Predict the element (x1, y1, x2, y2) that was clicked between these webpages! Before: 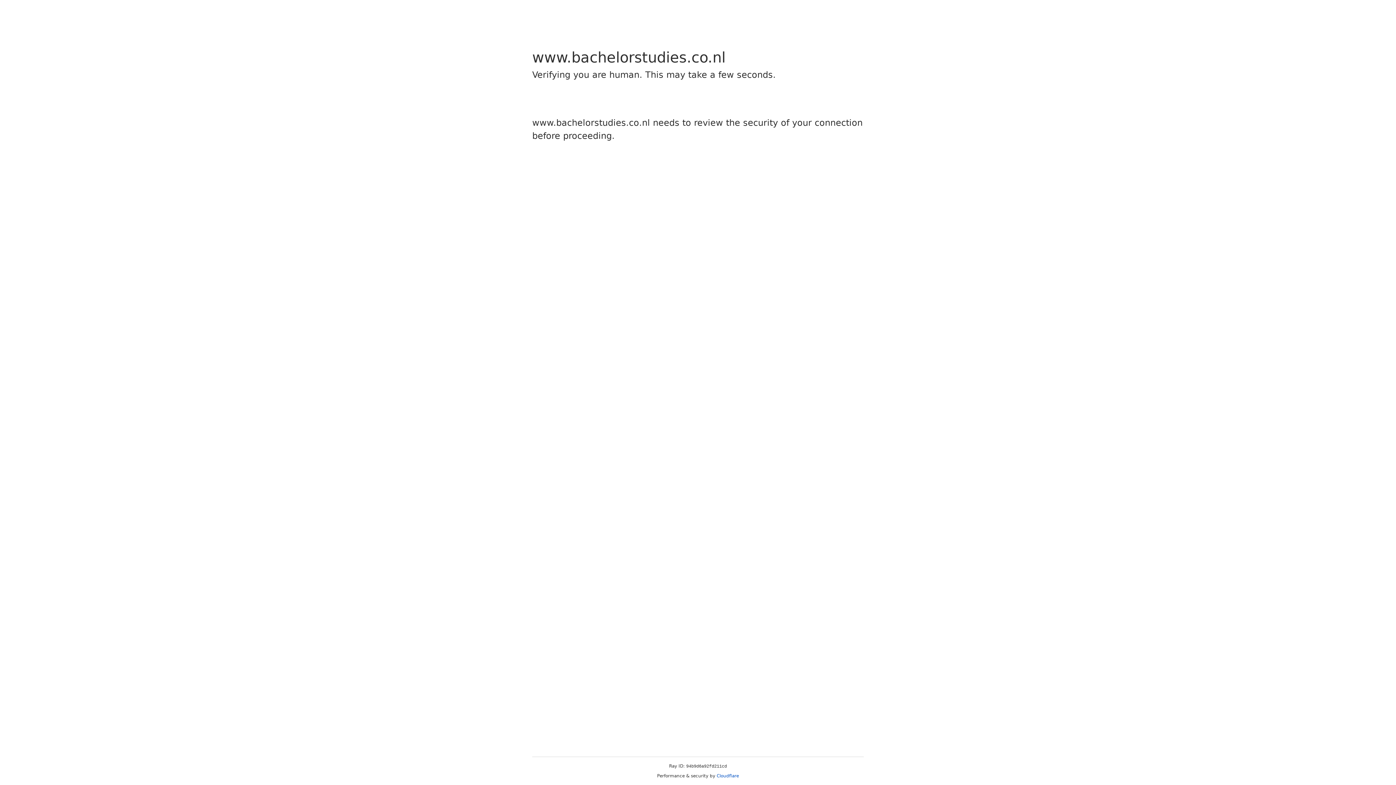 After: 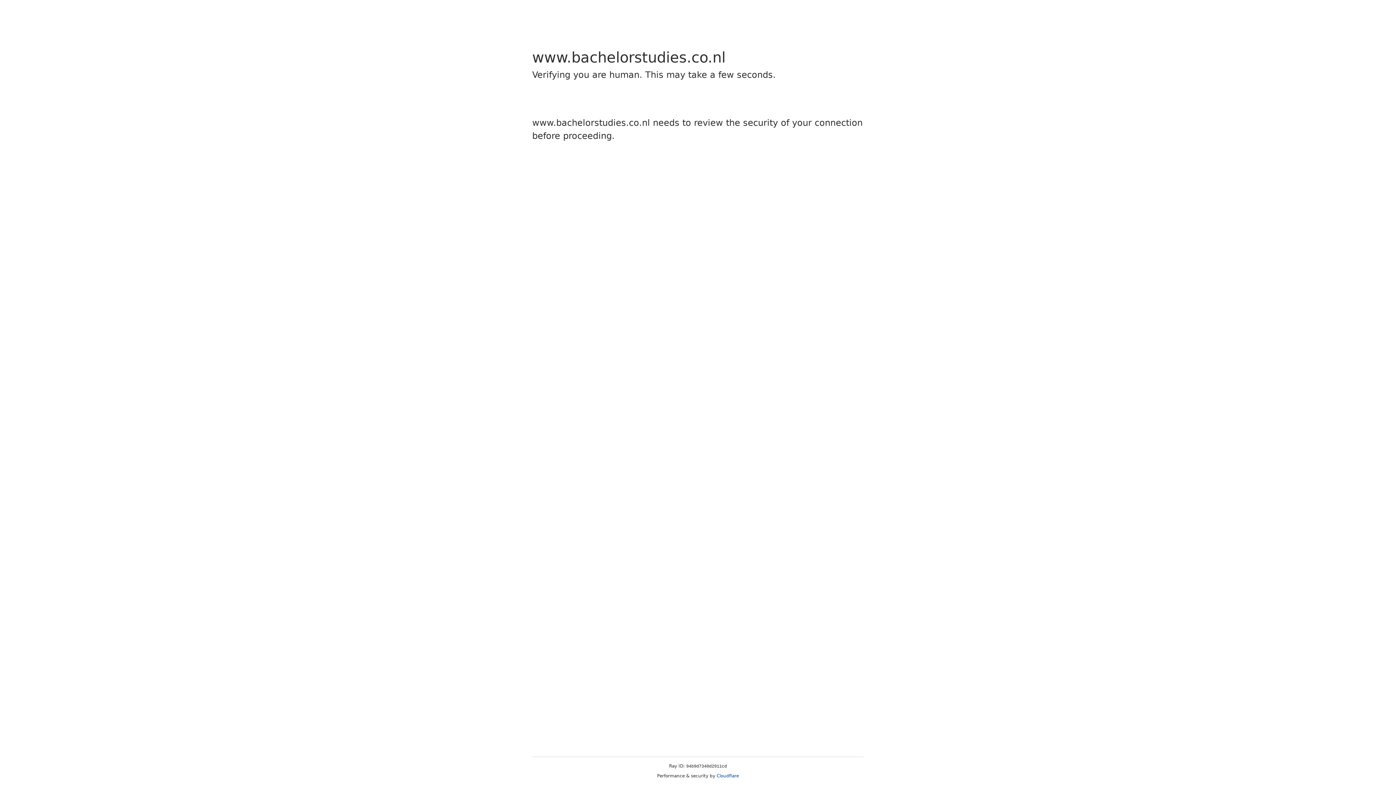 Action: label: Cloudflare bbox: (716, 773, 739, 778)